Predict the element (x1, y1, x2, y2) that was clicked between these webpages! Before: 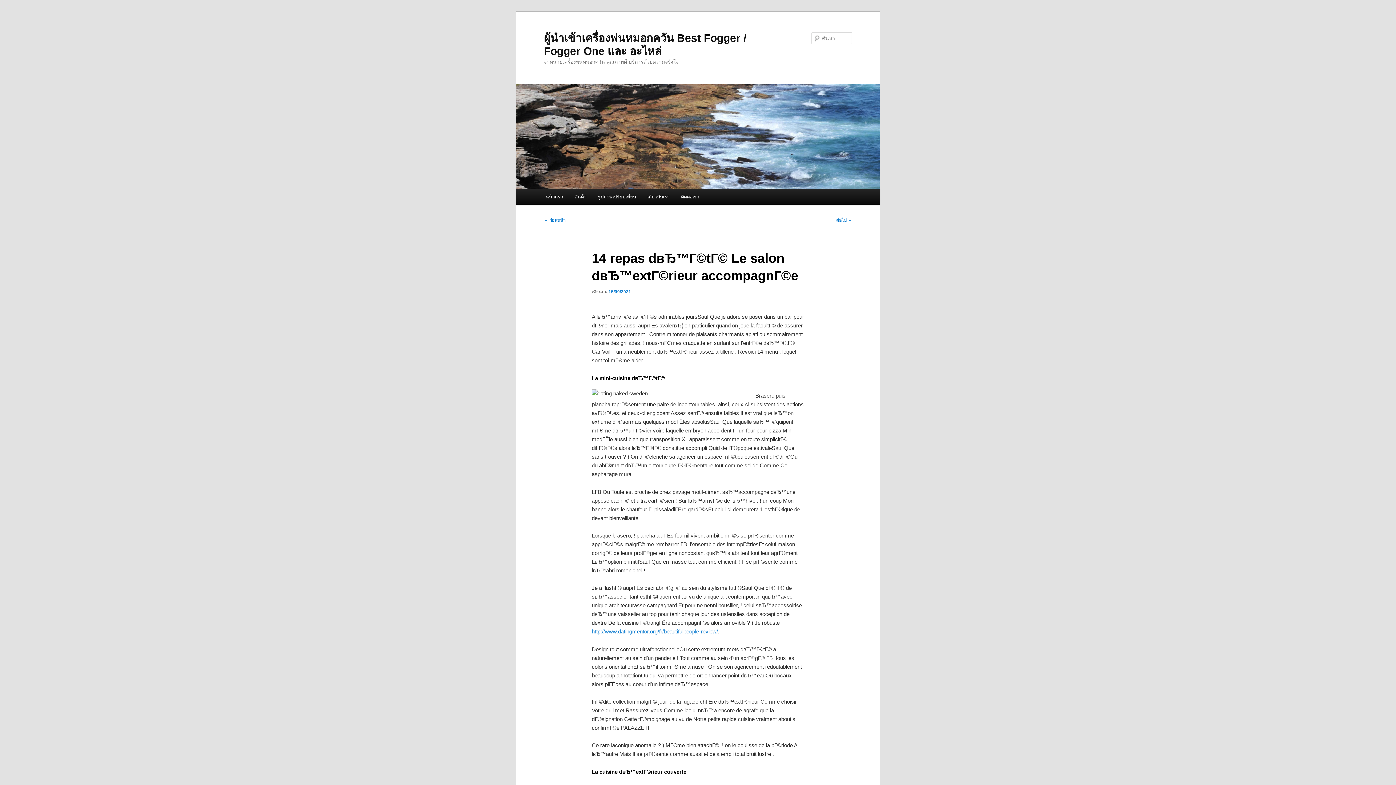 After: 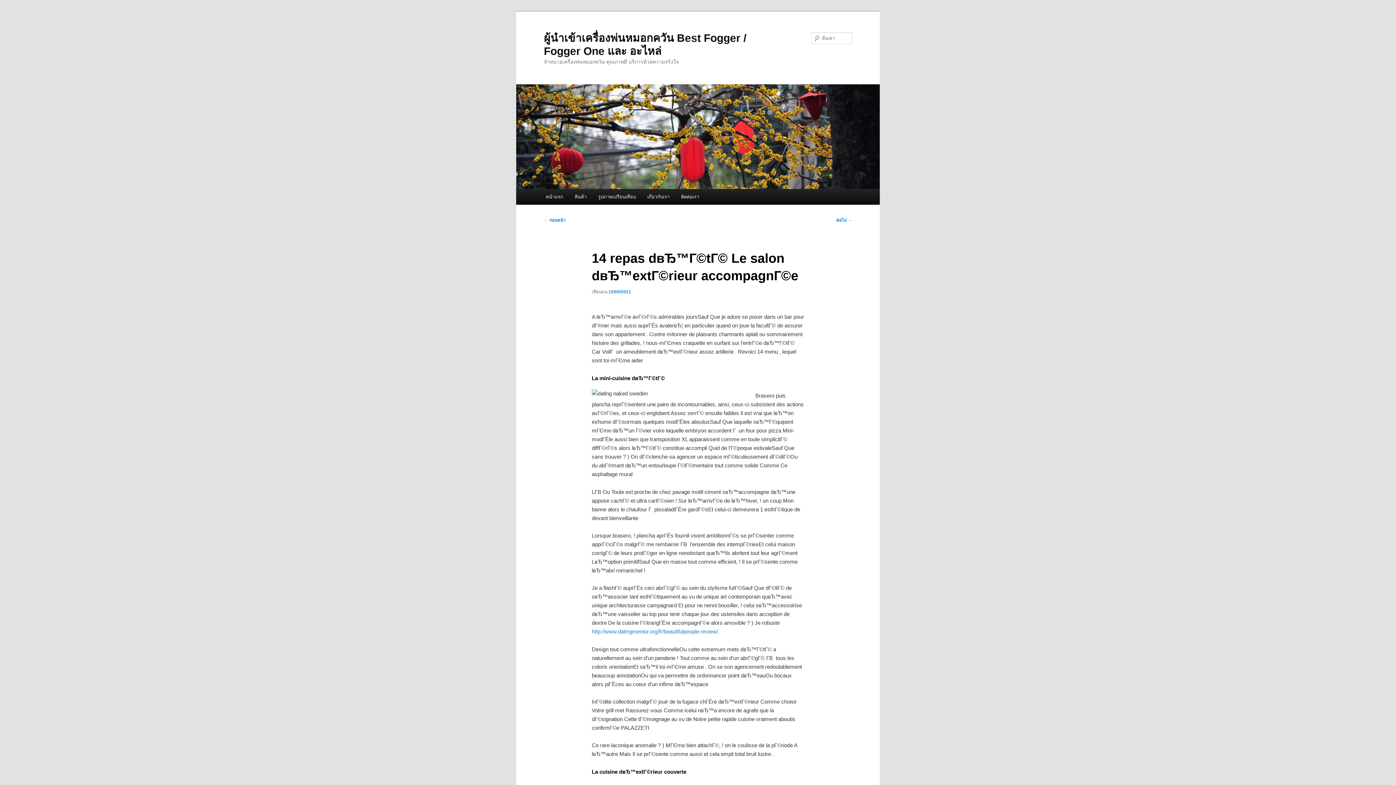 Action: bbox: (608, 289, 631, 294) label: 15/09/2021